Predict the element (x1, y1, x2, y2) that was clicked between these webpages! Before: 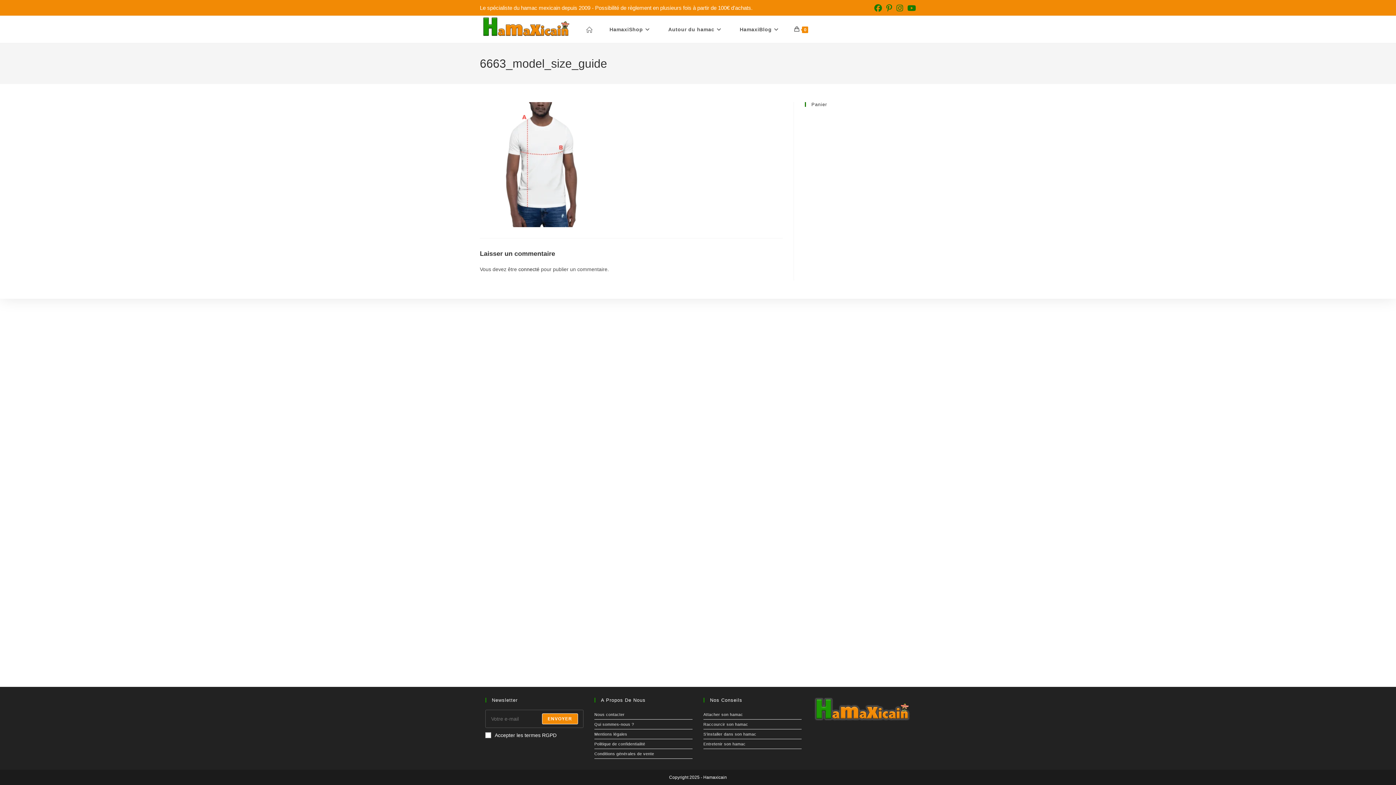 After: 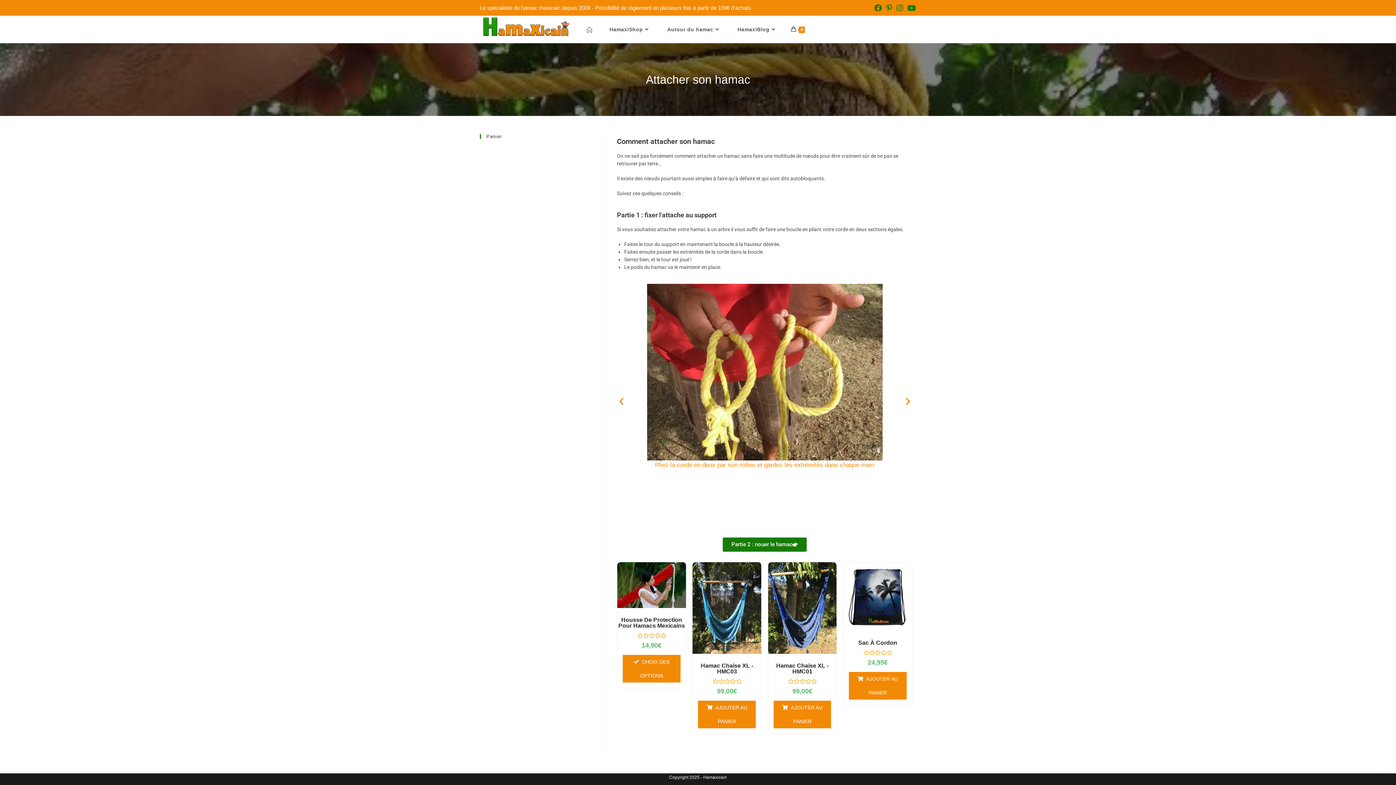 Action: bbox: (703, 710, 801, 719) label: Attacher son hamac